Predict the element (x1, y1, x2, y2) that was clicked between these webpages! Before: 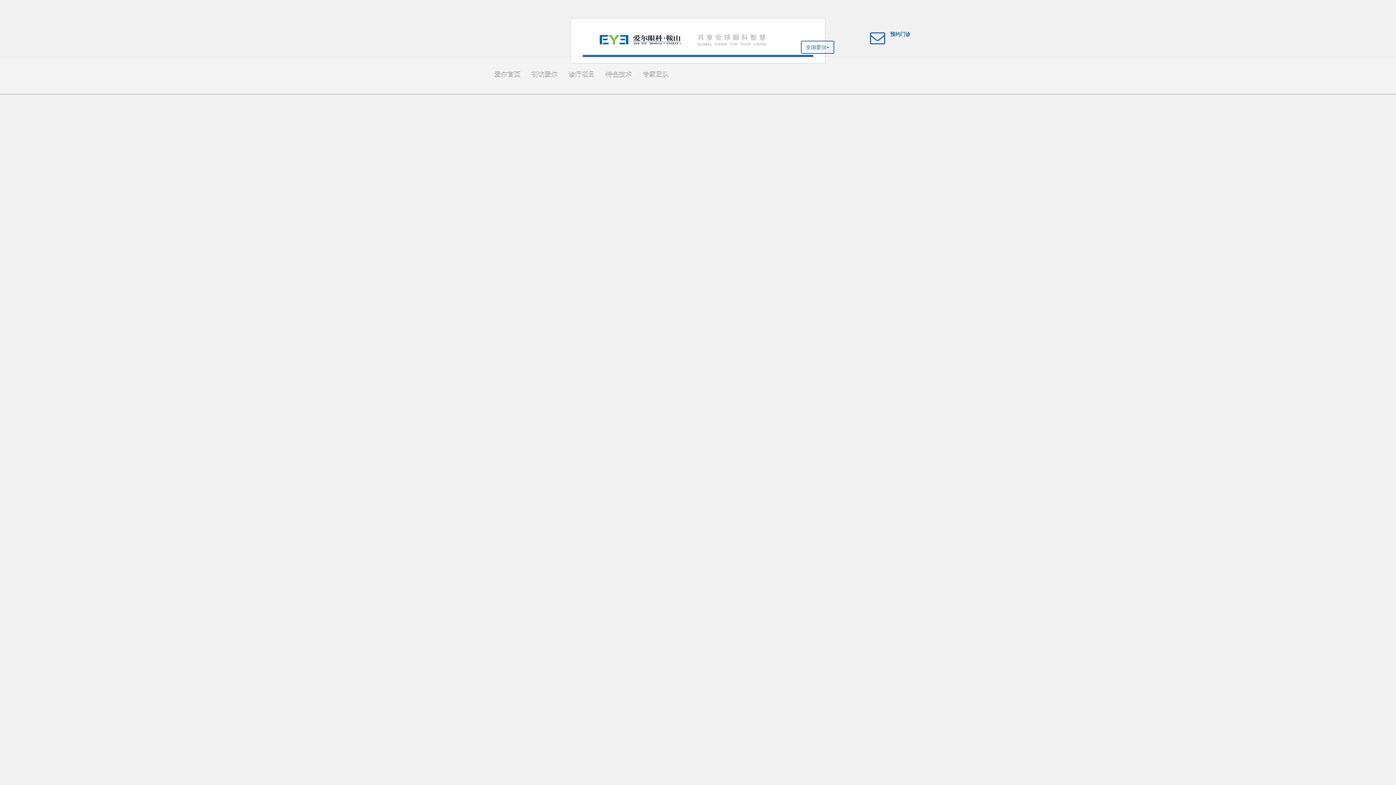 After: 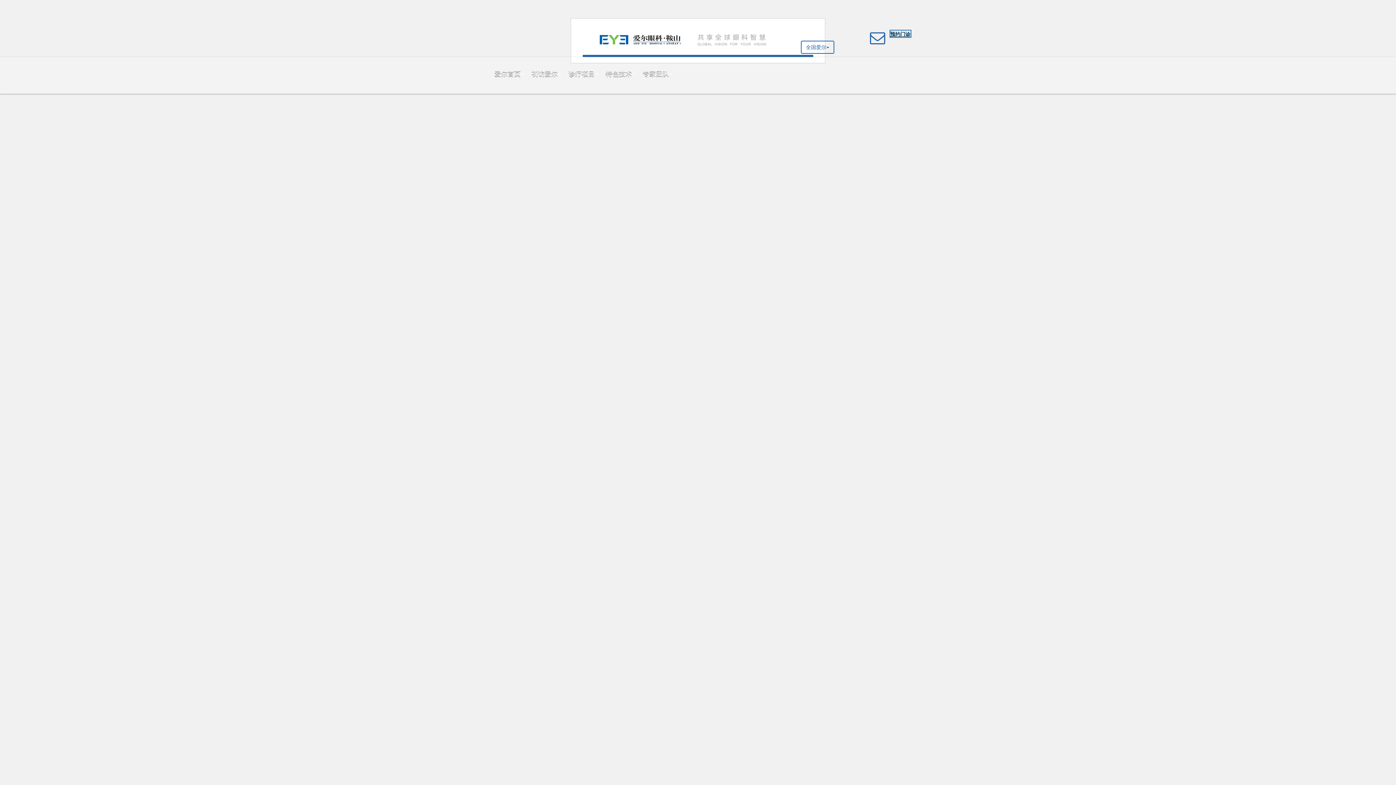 Action: bbox: (890, 30, 910, 37) label: 预约门诊